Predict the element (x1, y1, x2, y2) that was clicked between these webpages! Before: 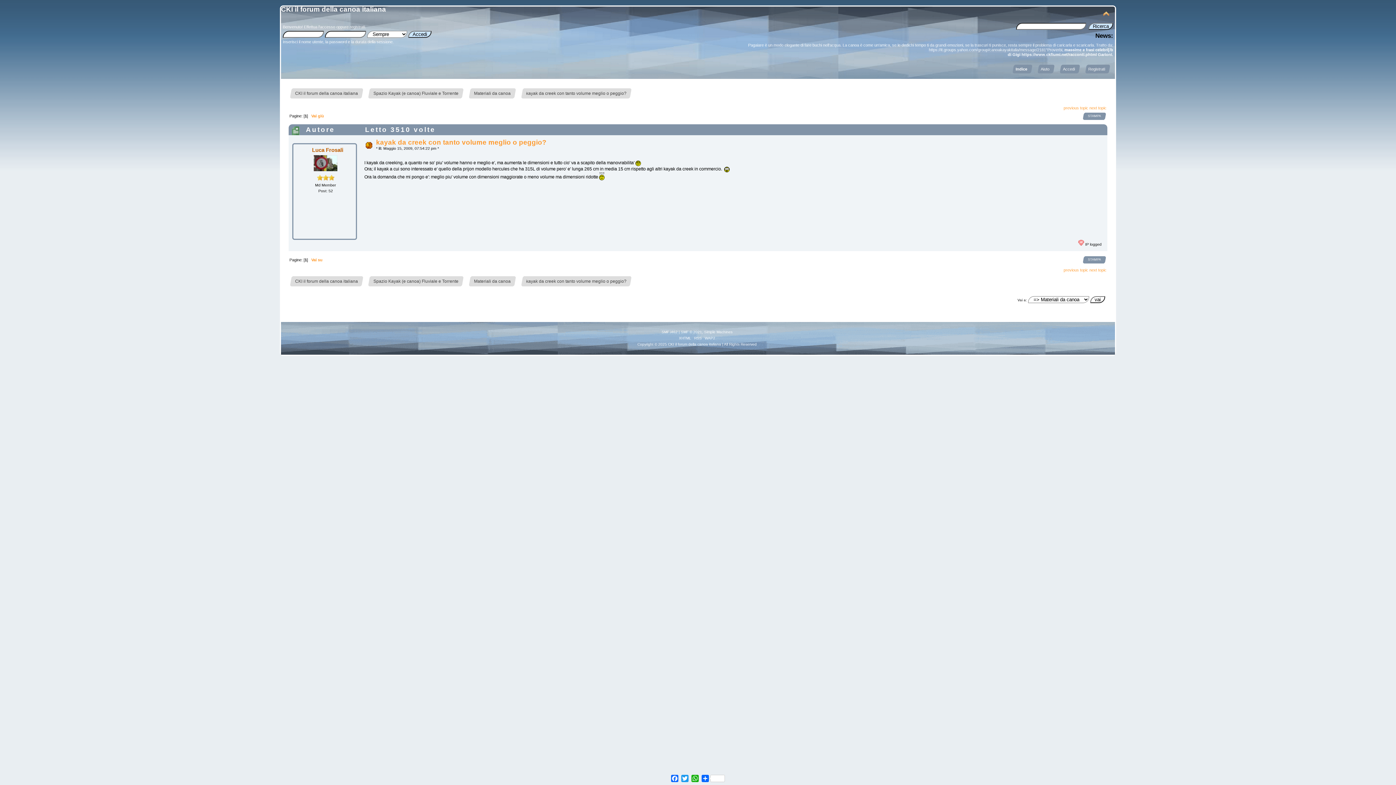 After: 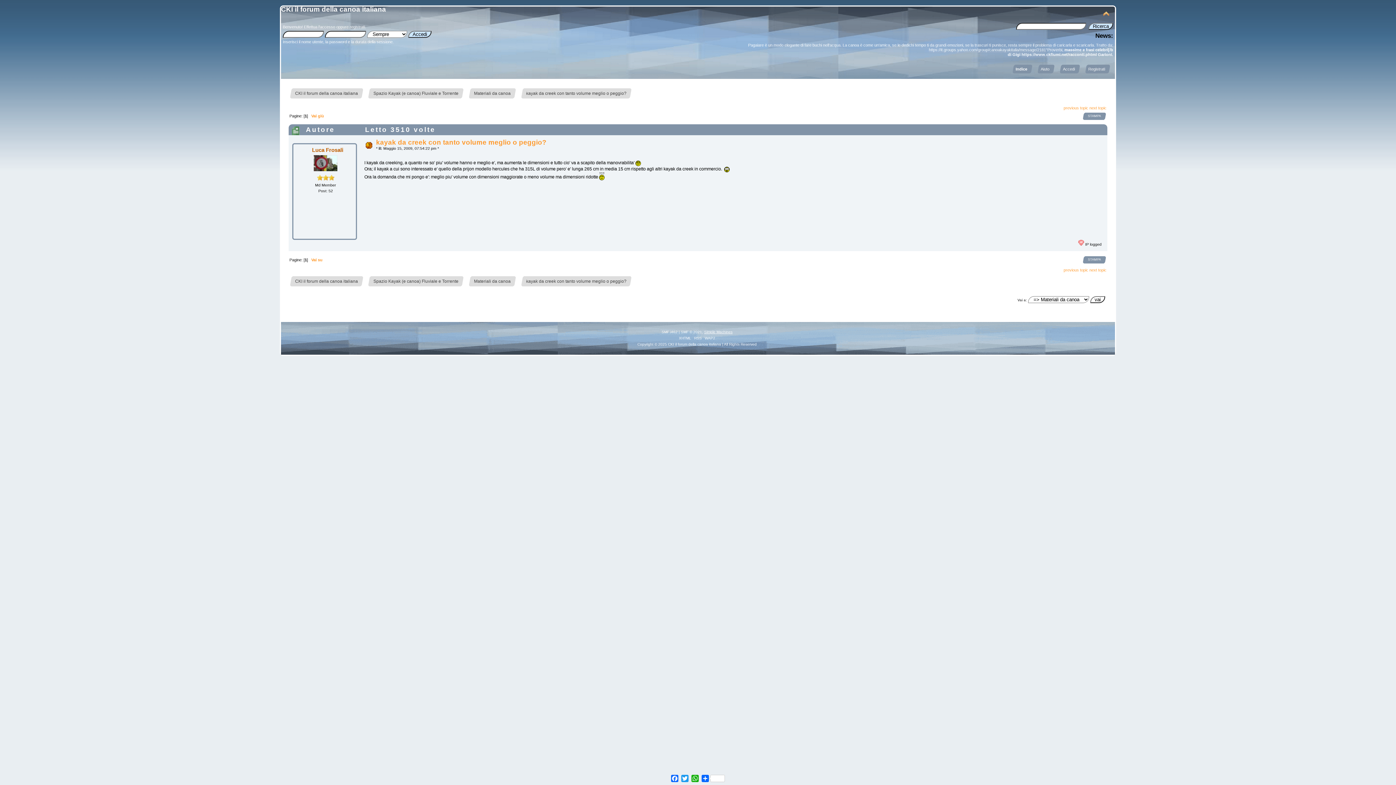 Action: bbox: (704, 330, 732, 334) label: Simple Machines